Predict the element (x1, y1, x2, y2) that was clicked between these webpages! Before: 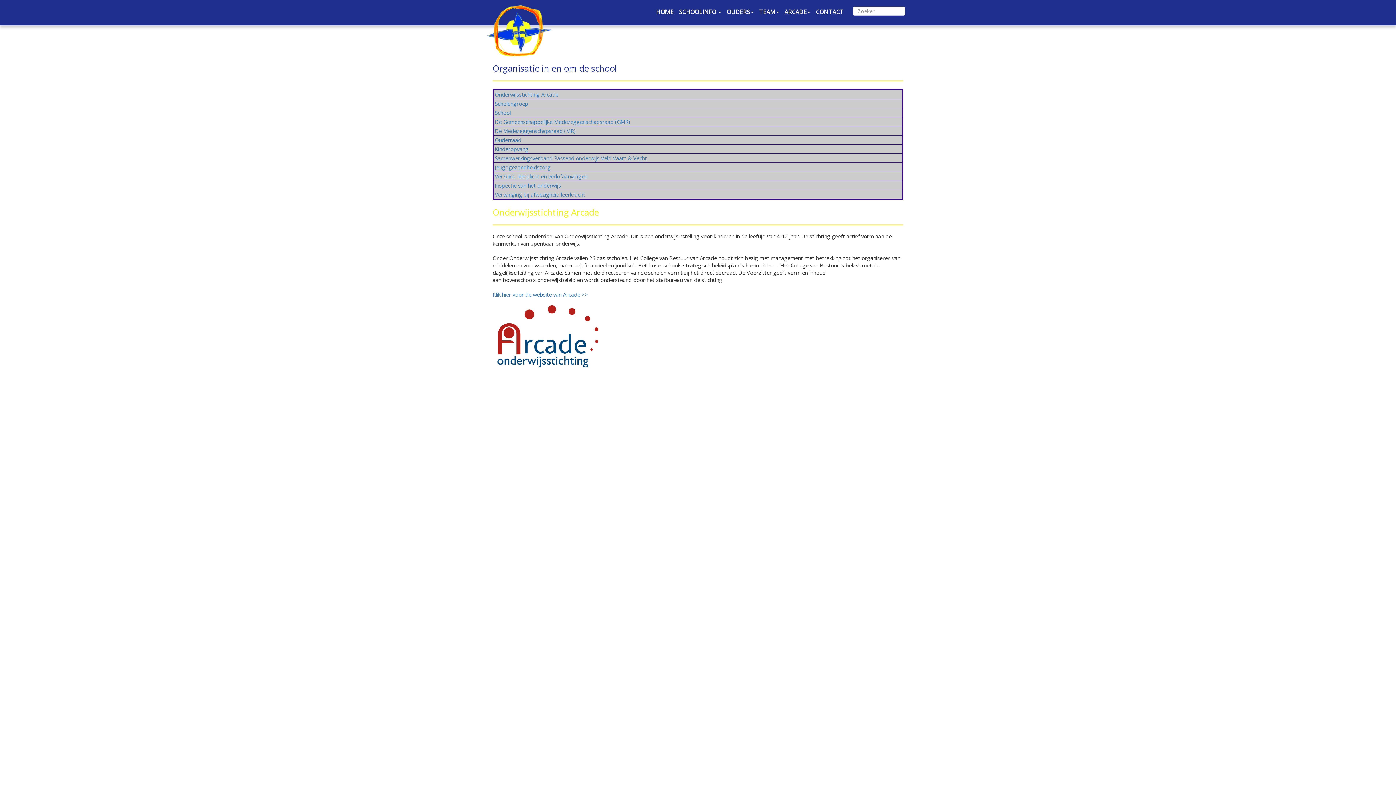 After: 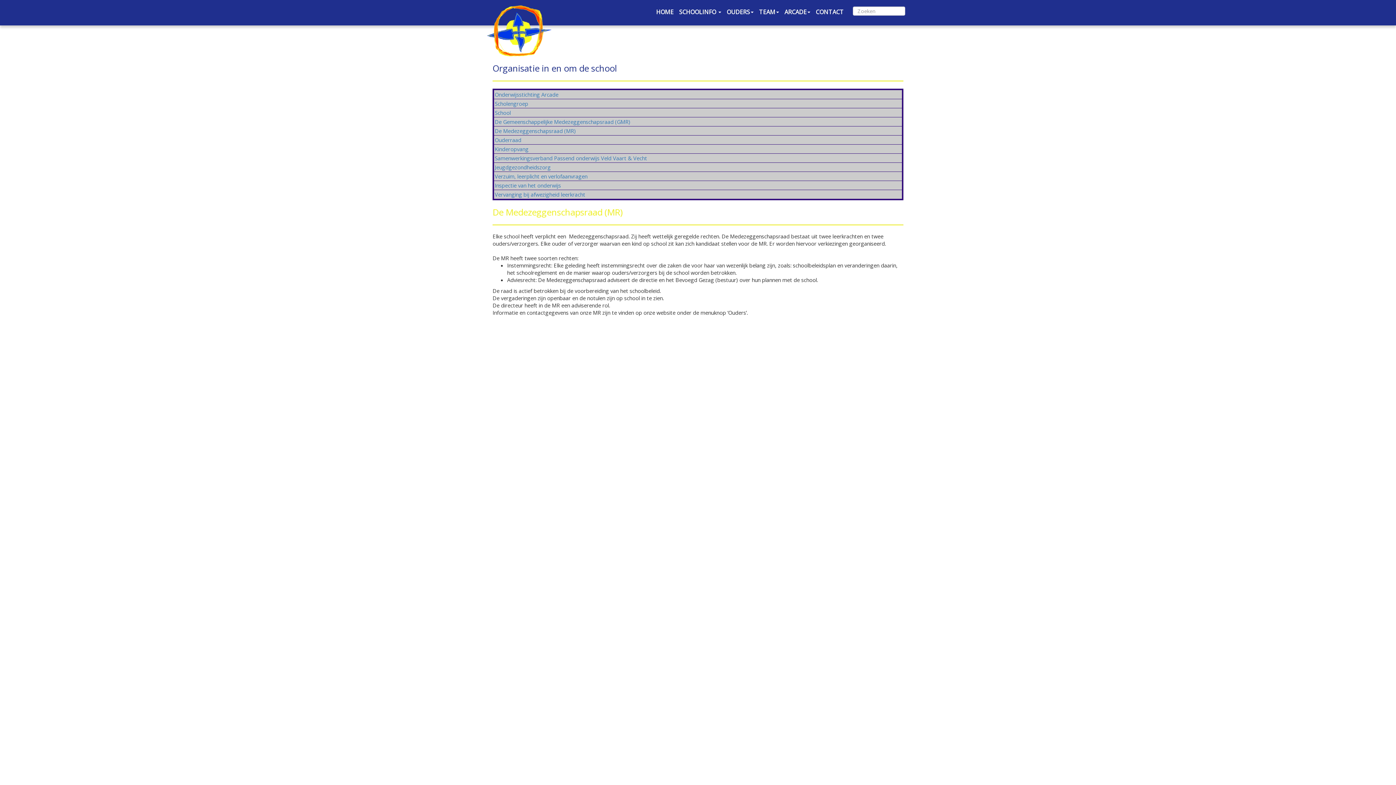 Action: bbox: (494, 127, 576, 134) label: De Medezeggenschapsraad (MR)